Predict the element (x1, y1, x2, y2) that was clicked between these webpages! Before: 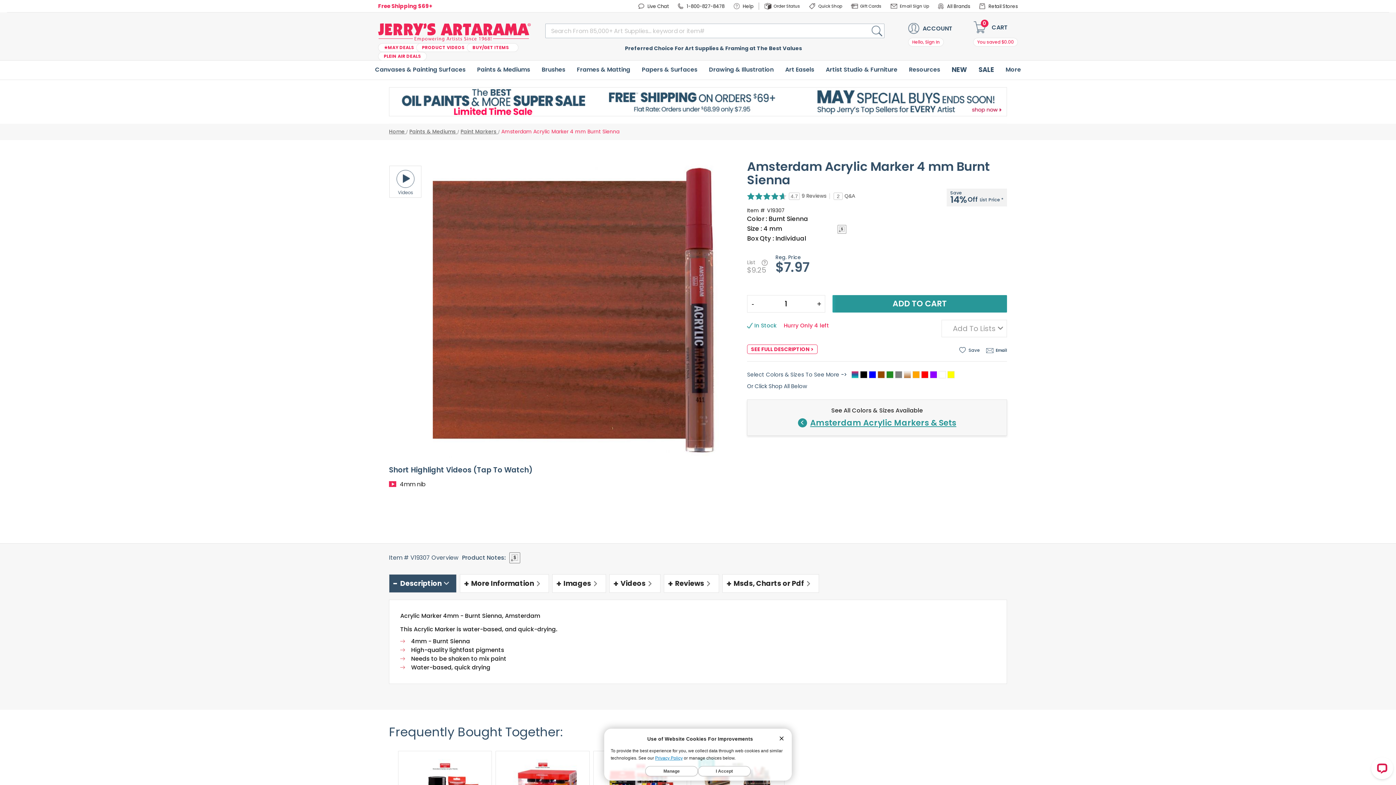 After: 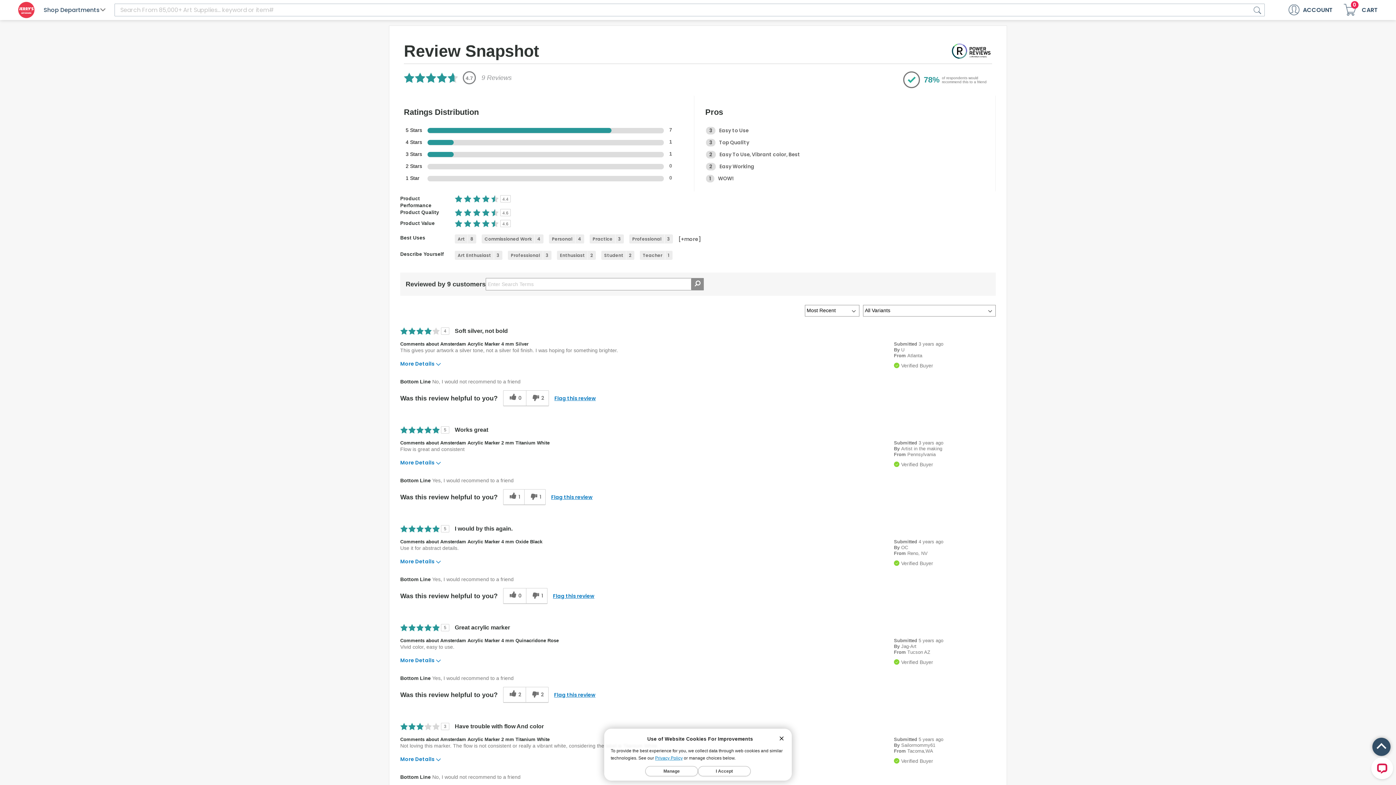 Action: label: Reviews bbox: (664, 574, 719, 593)